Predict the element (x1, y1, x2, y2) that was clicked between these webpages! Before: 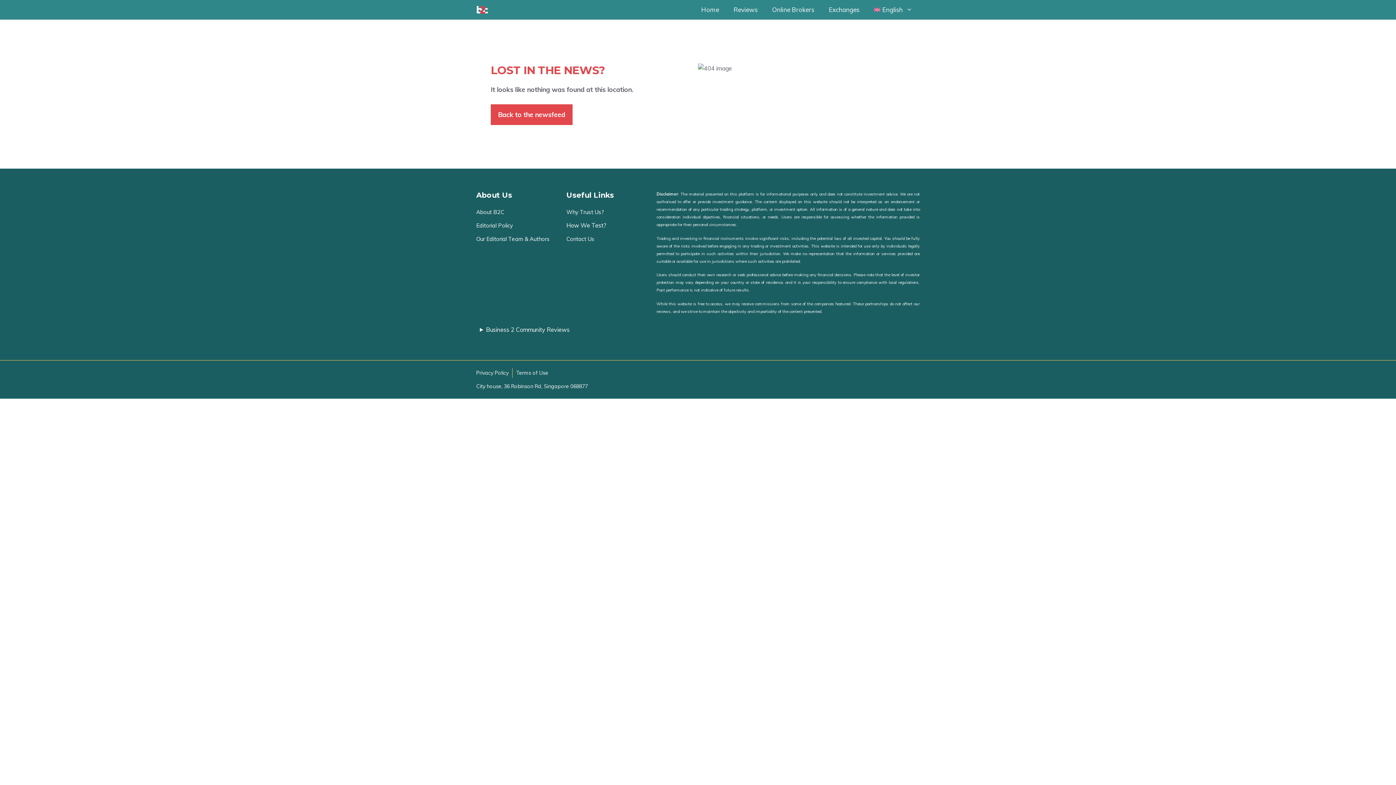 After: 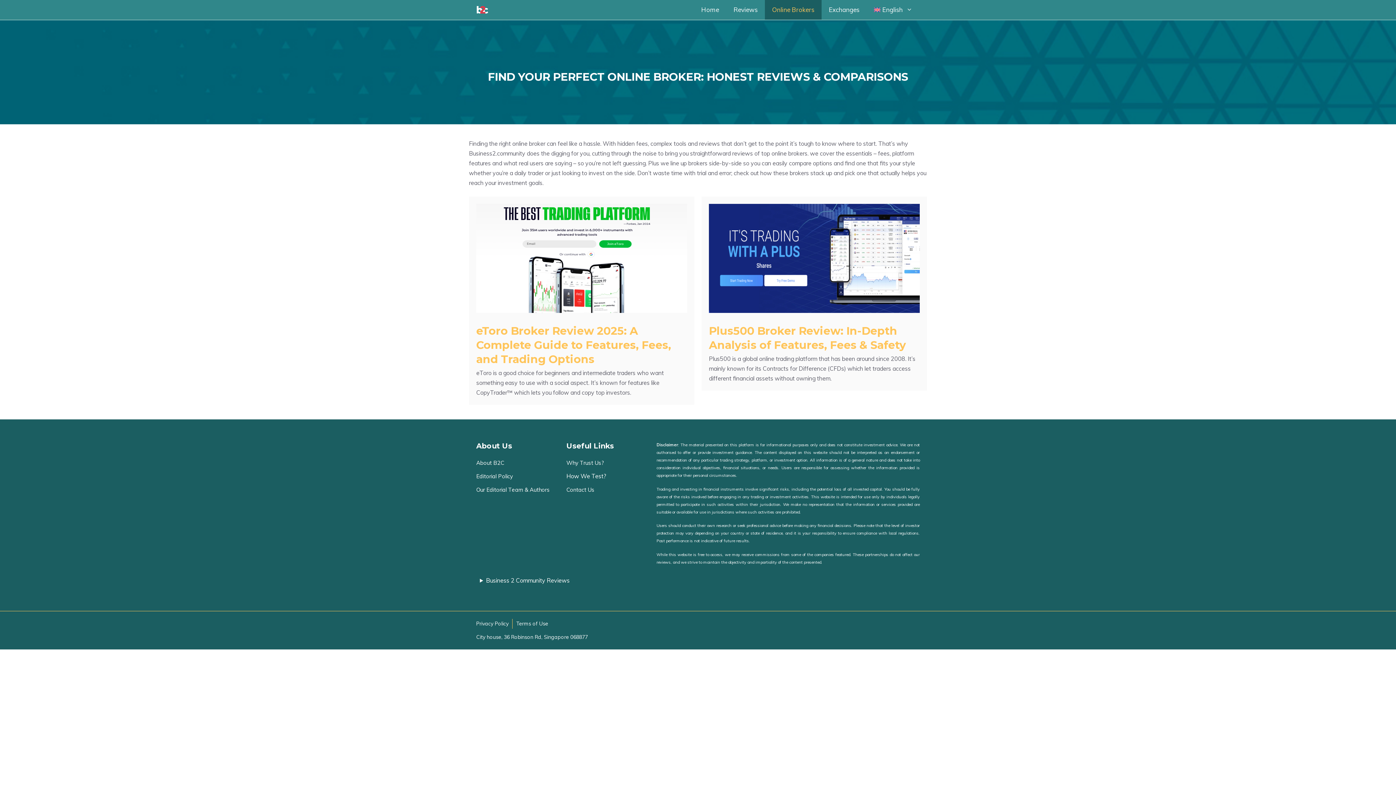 Action: bbox: (765, 0, 821, 19) label: Online Brokers